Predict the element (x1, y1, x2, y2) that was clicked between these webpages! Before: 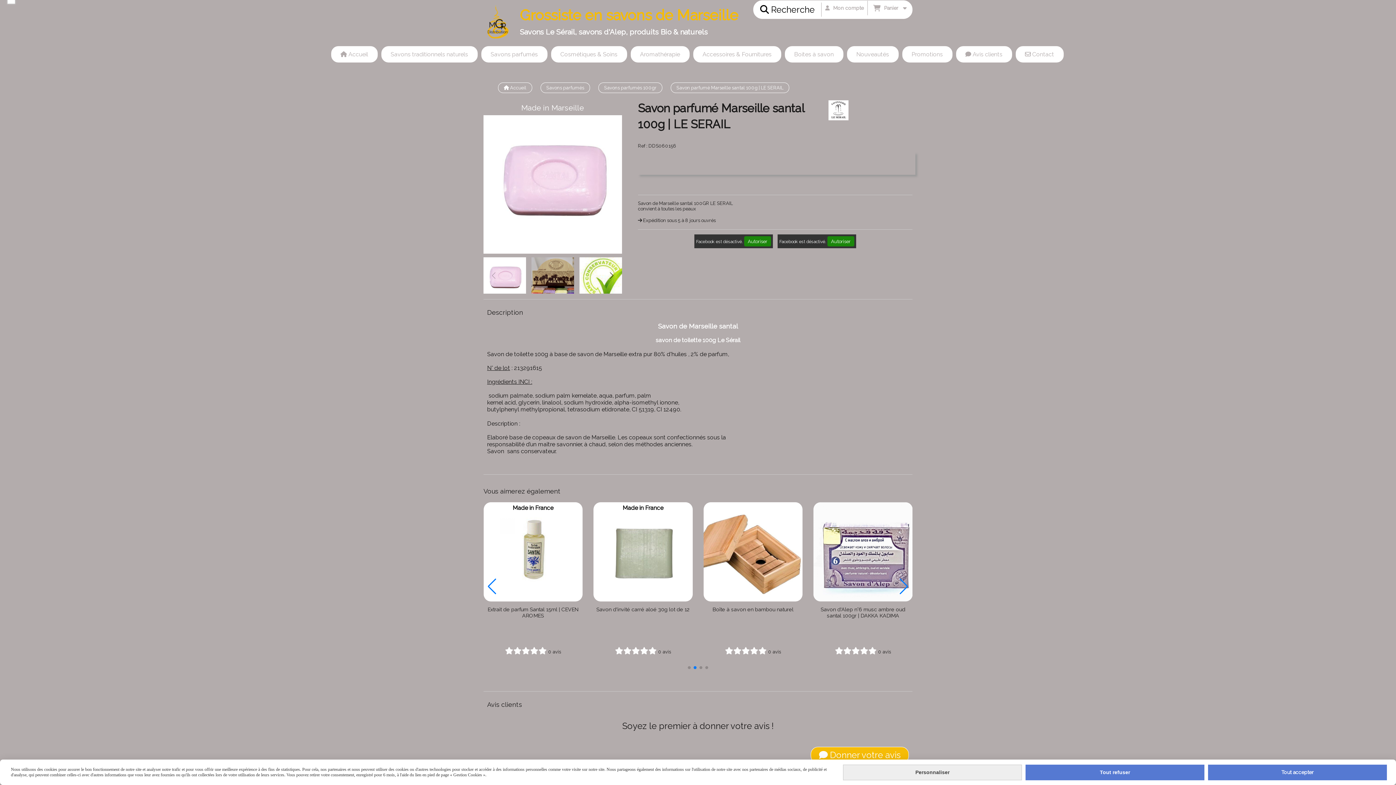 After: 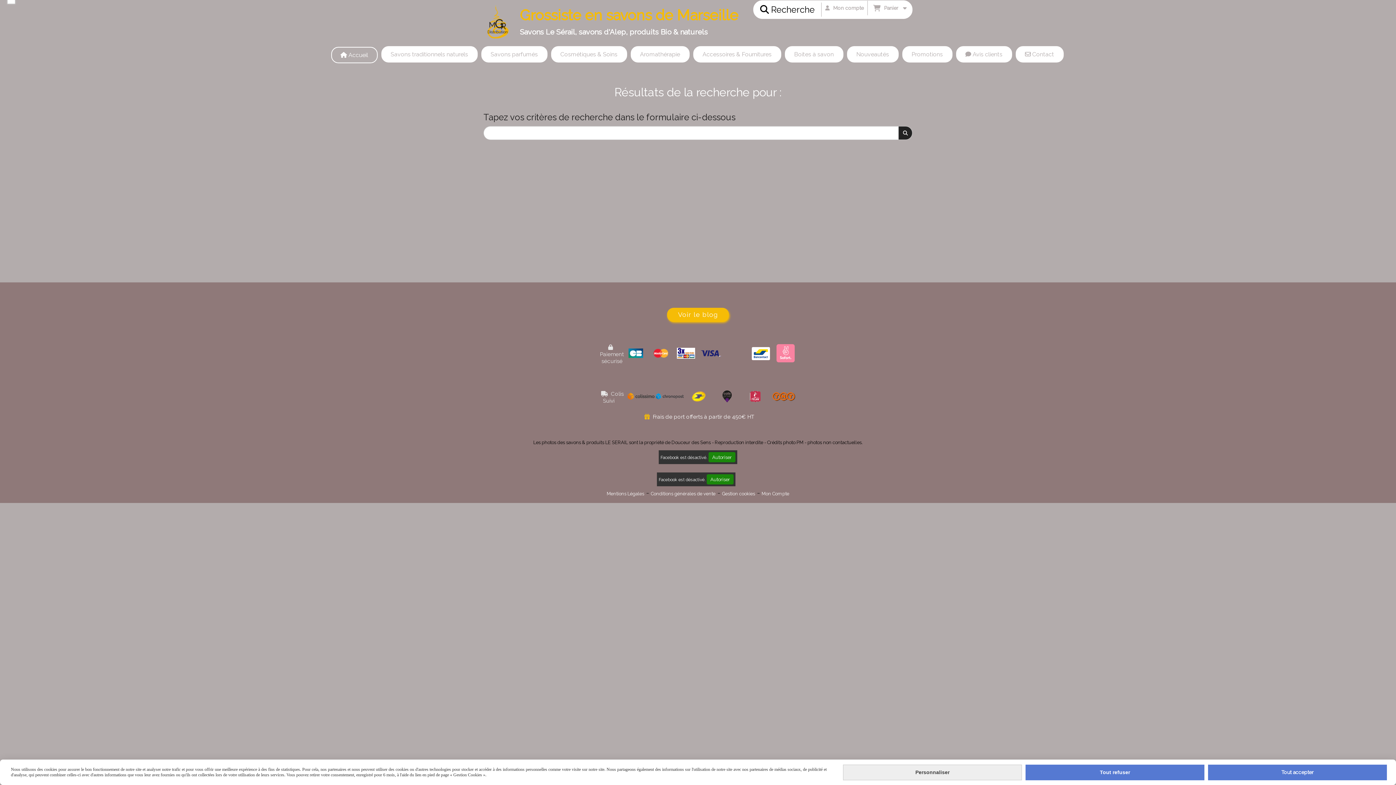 Action: label:  Recherche bbox: (753, 2, 821, 16)